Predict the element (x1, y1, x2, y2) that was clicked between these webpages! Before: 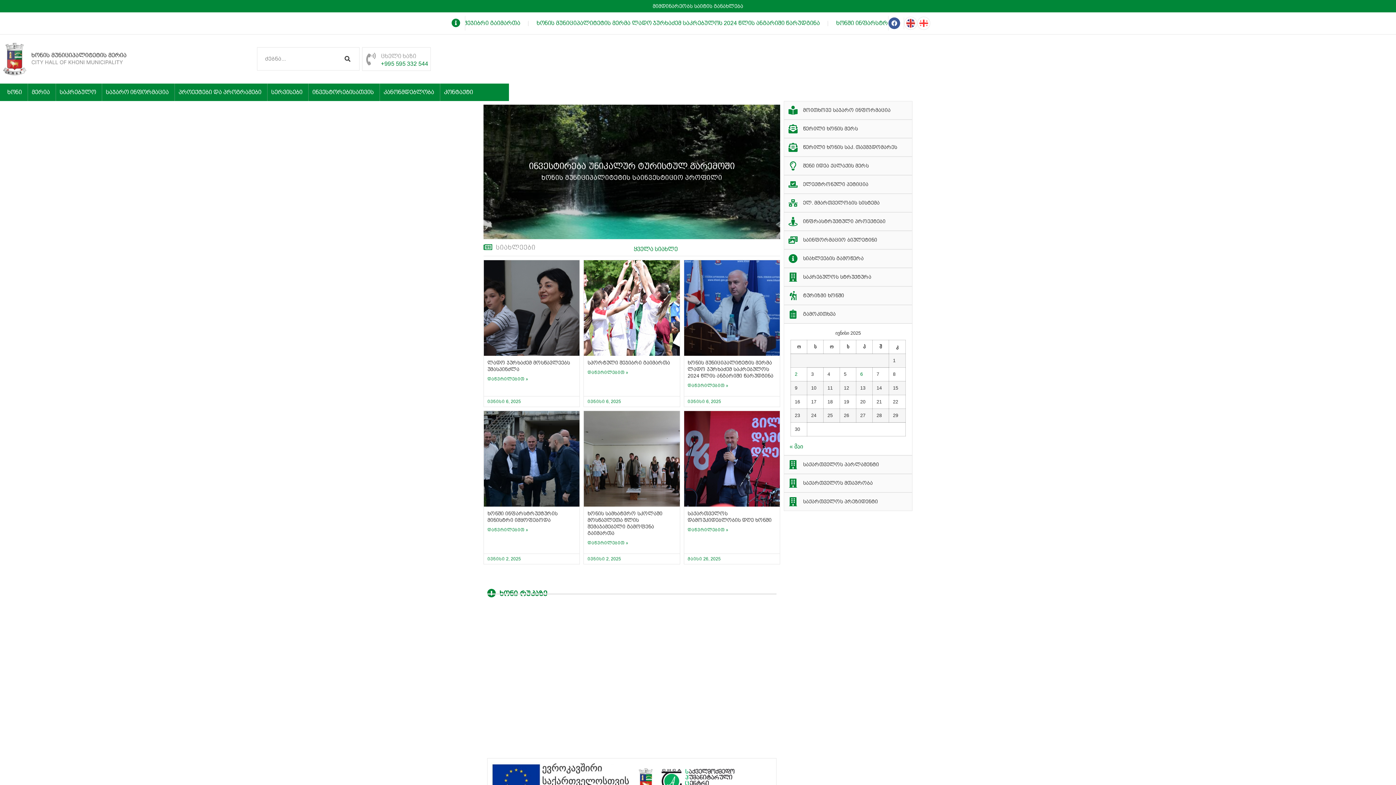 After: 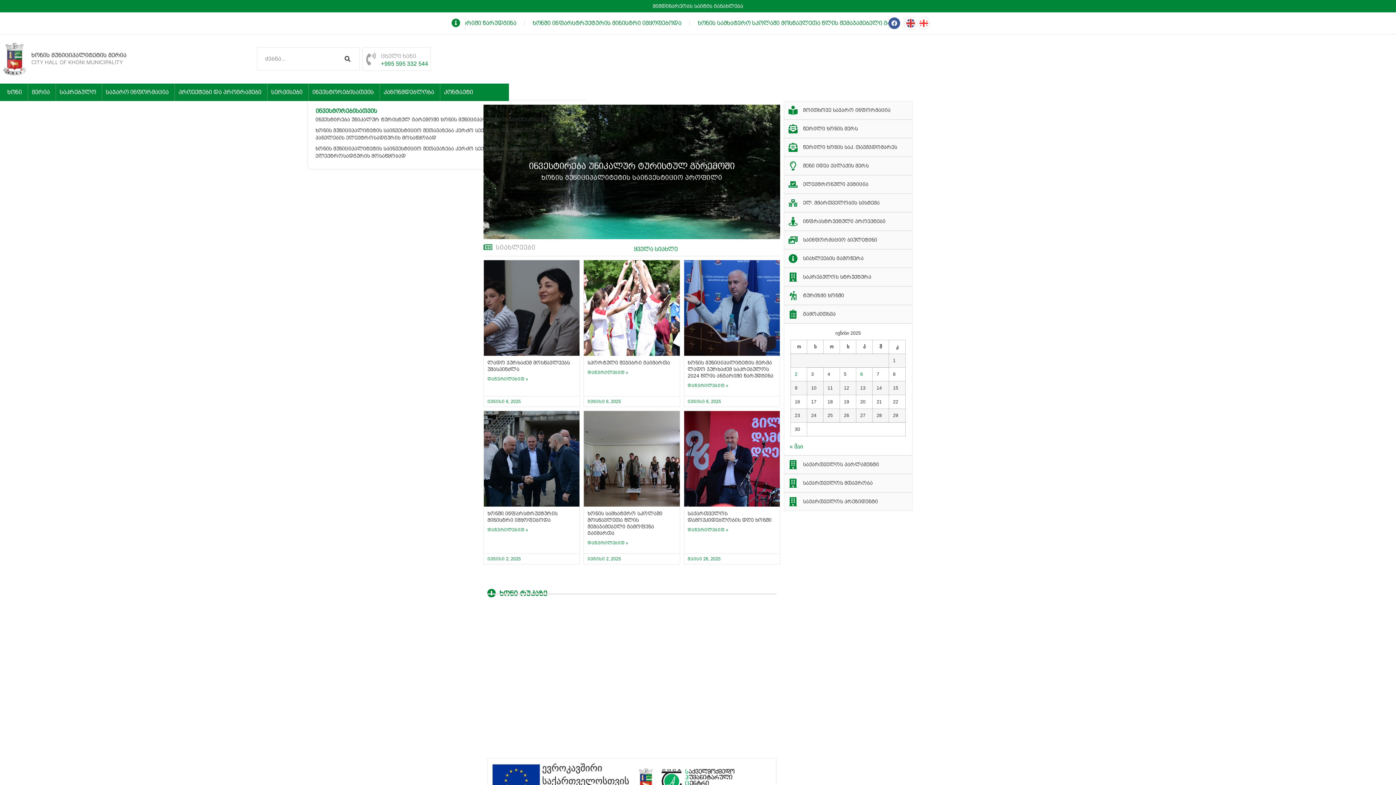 Action: label: ინვესტორებისათვის bbox: (312, 87, 373, 96)